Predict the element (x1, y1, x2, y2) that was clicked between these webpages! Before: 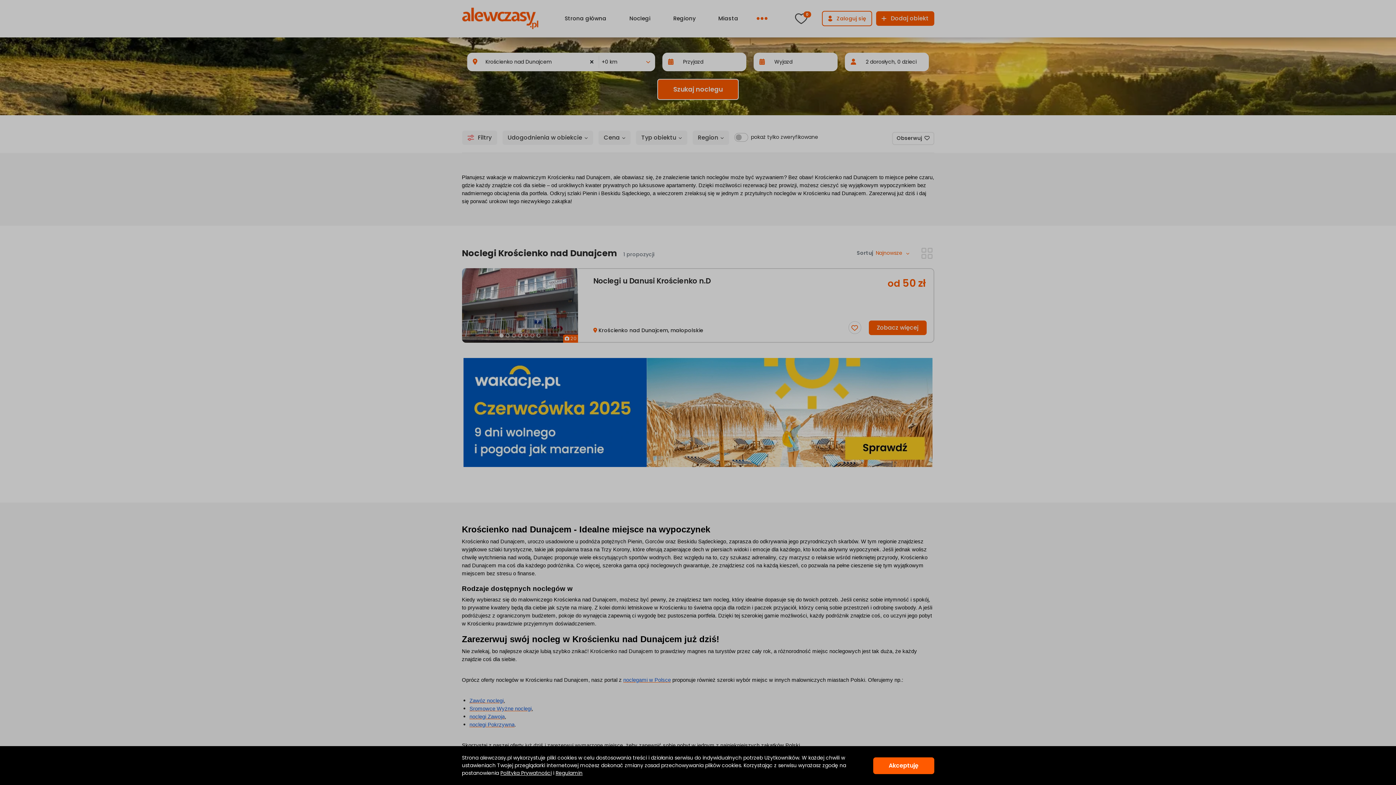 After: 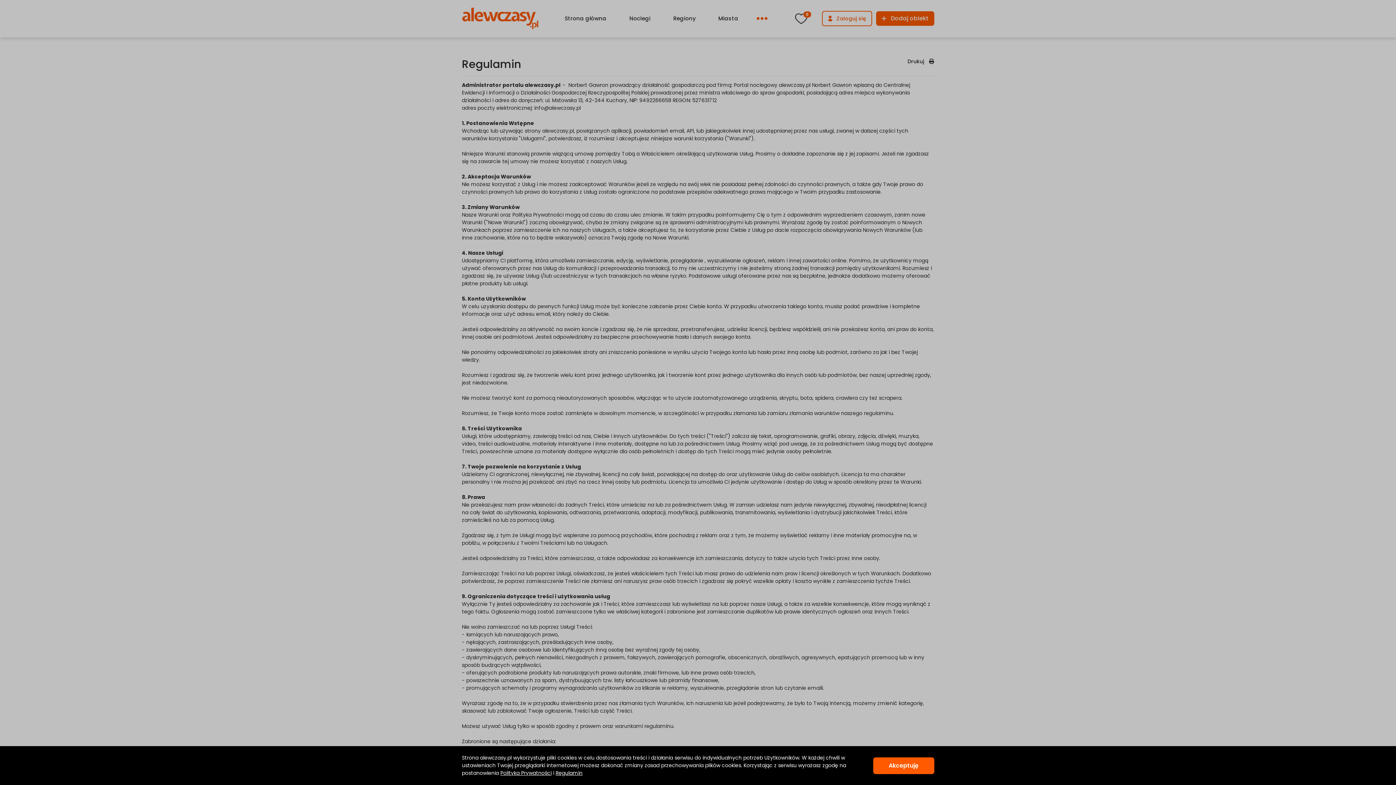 Action: bbox: (555, 769, 582, 777) label: Regulamin